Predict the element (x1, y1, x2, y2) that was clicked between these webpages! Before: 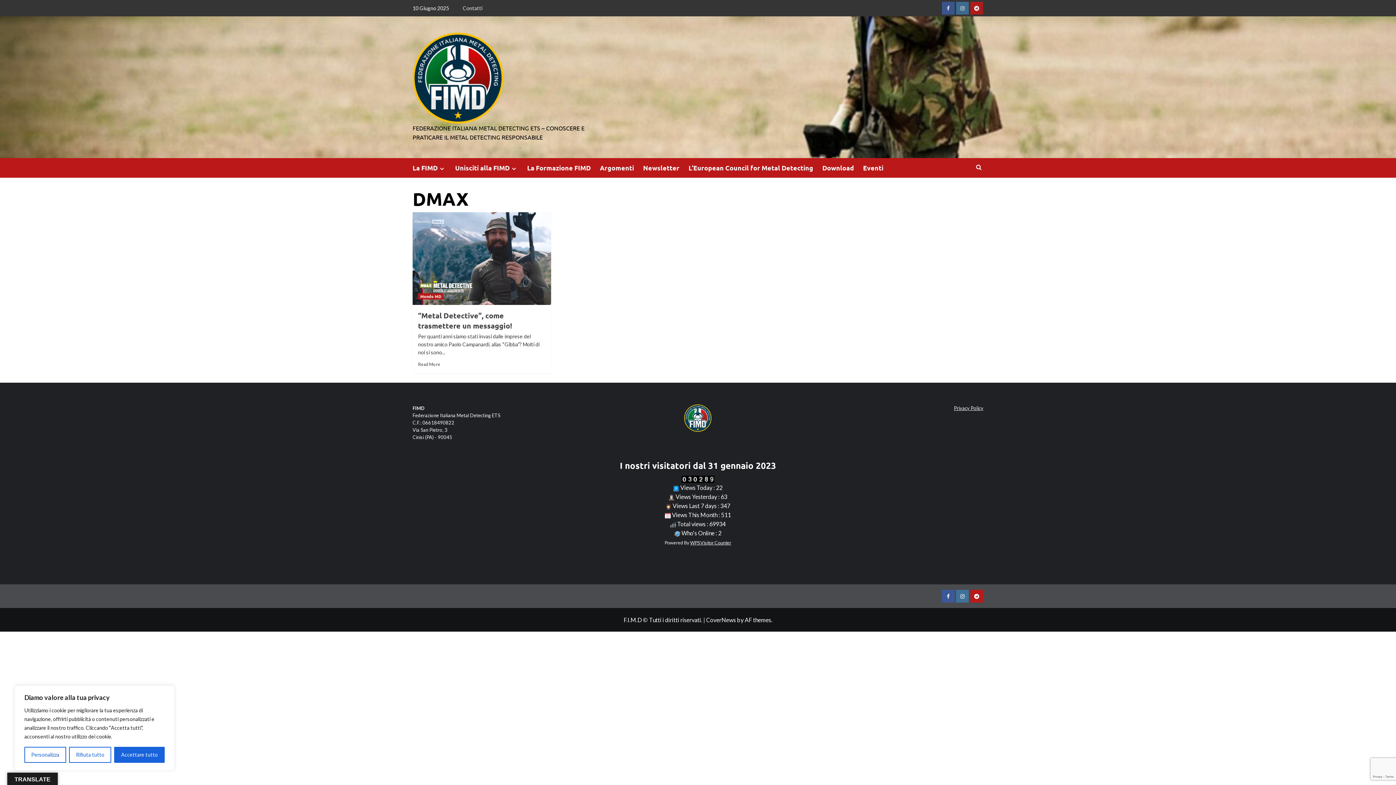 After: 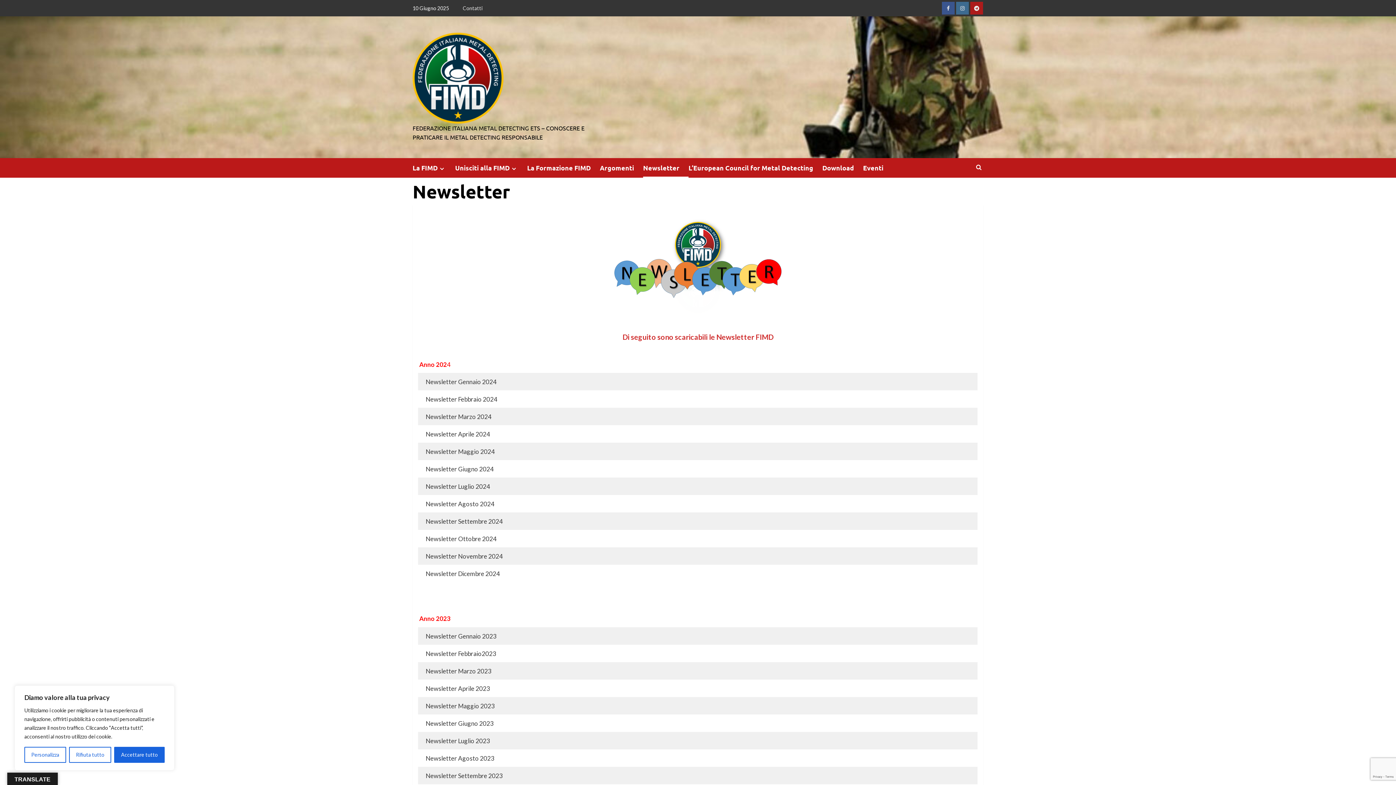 Action: label: Newsletter bbox: (643, 158, 688, 177)